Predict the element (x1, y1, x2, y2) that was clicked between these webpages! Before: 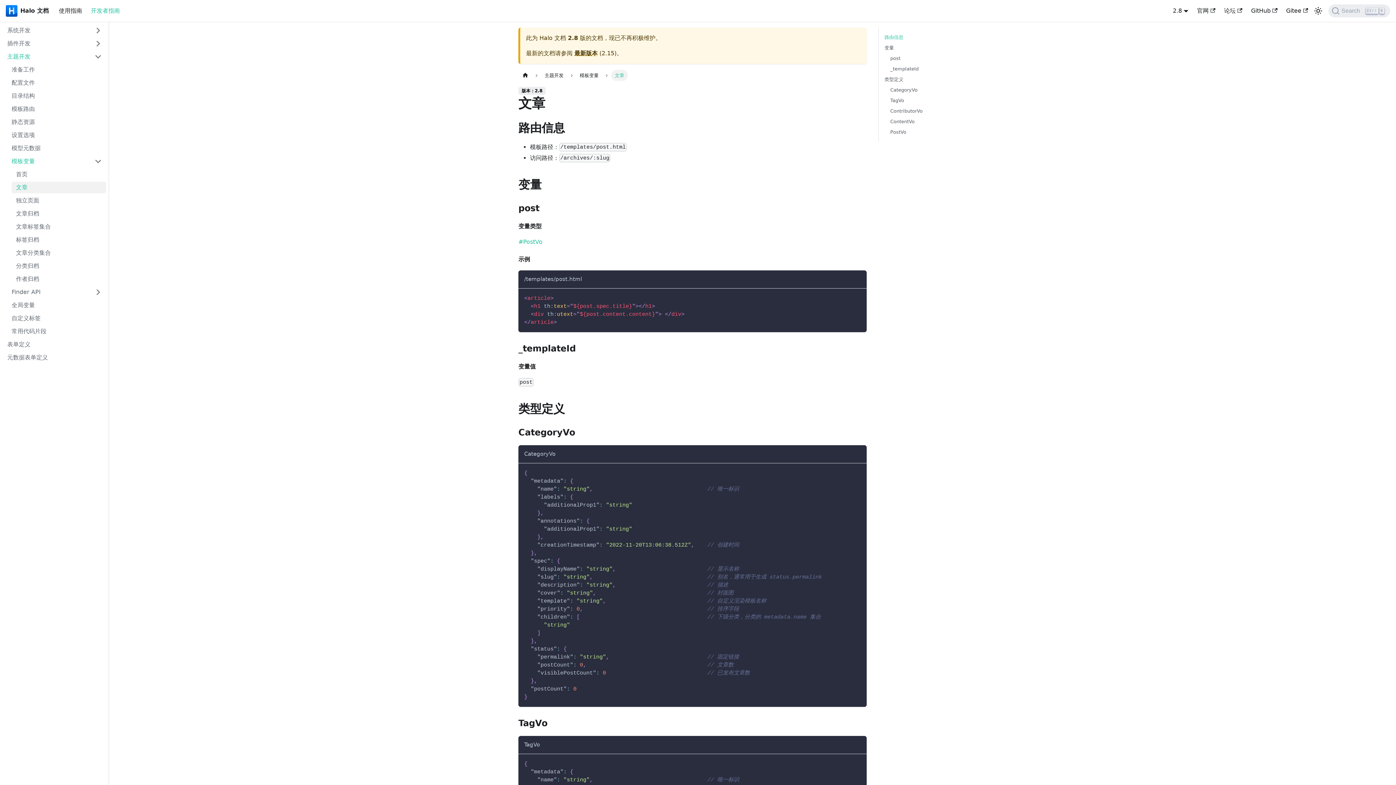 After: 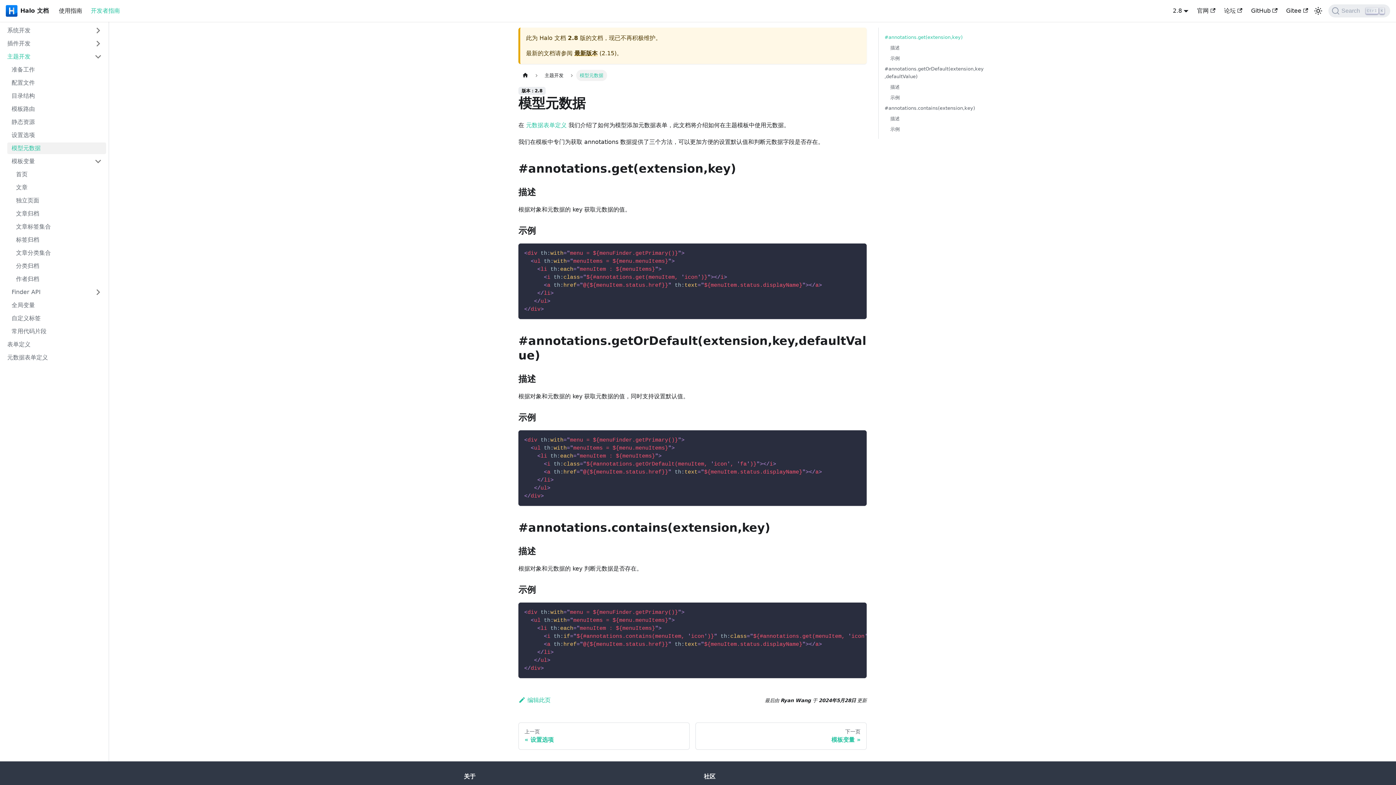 Action: label: 模型元数据 bbox: (7, 142, 106, 154)